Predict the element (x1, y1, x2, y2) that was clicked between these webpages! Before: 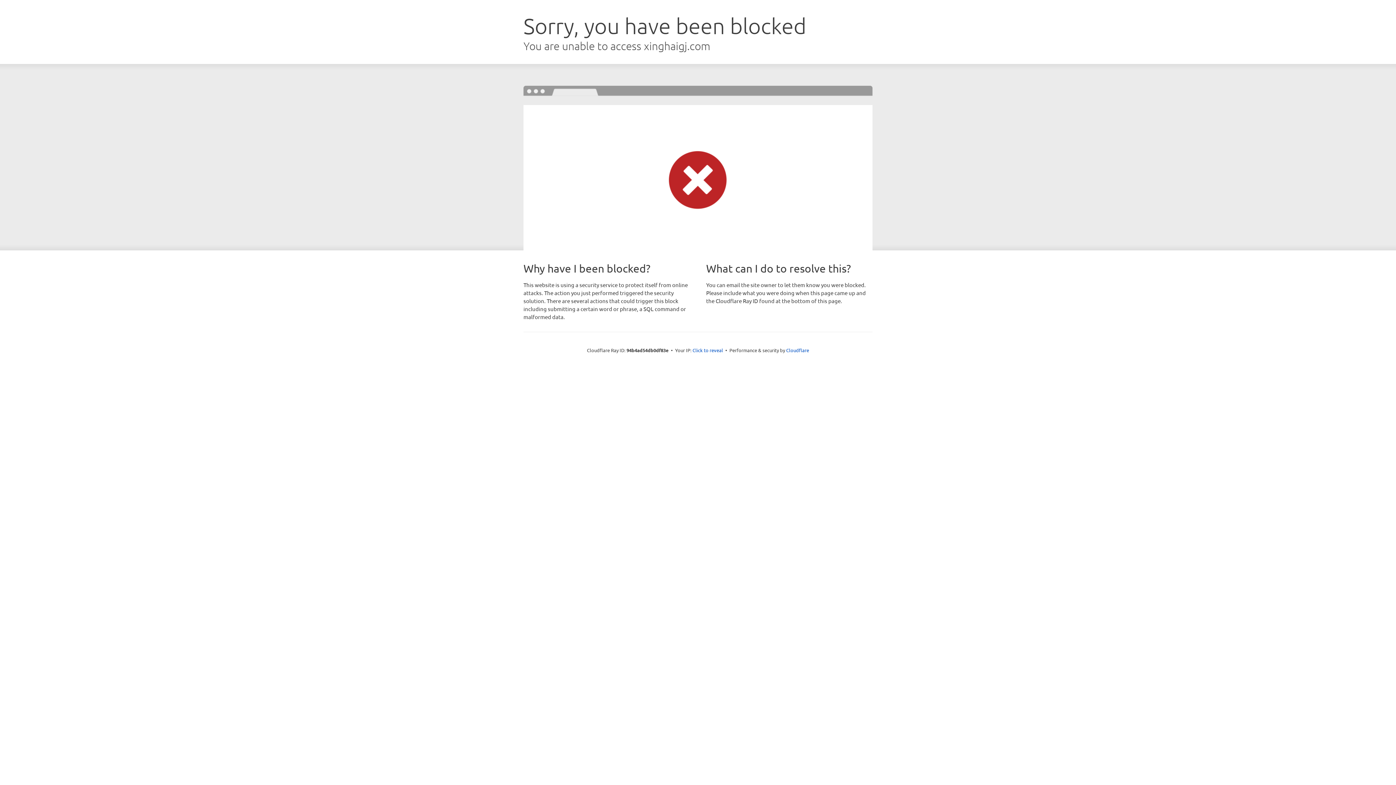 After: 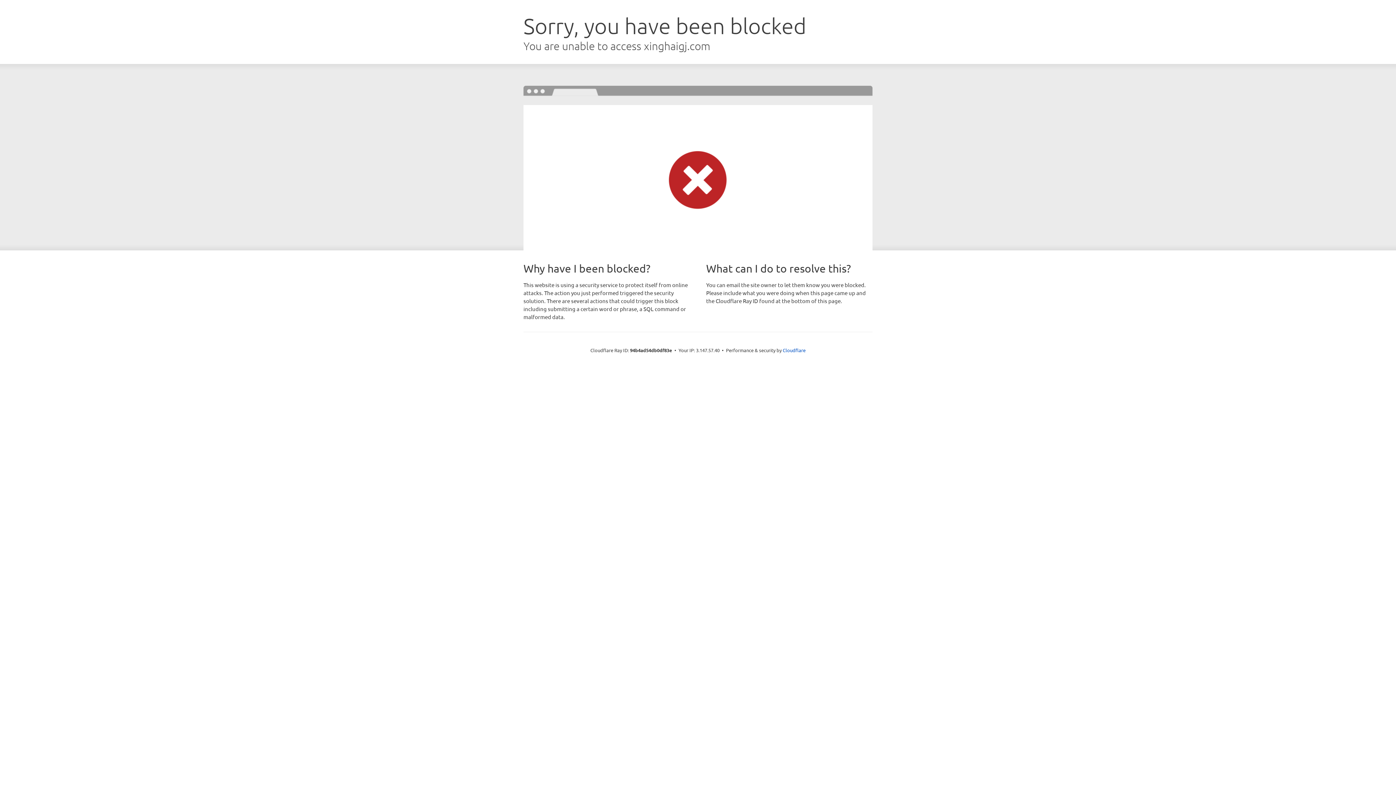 Action: label: Click to reveal bbox: (692, 346, 723, 353)